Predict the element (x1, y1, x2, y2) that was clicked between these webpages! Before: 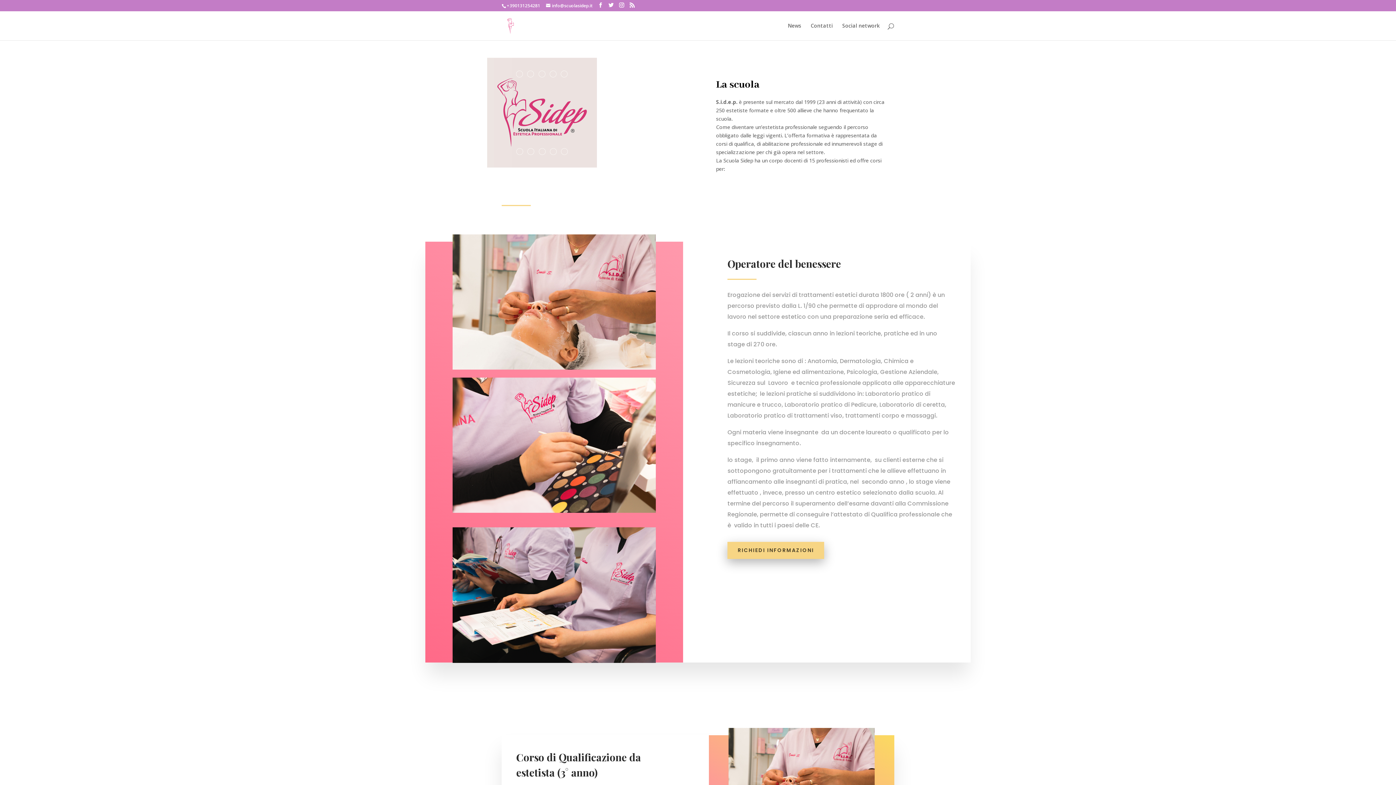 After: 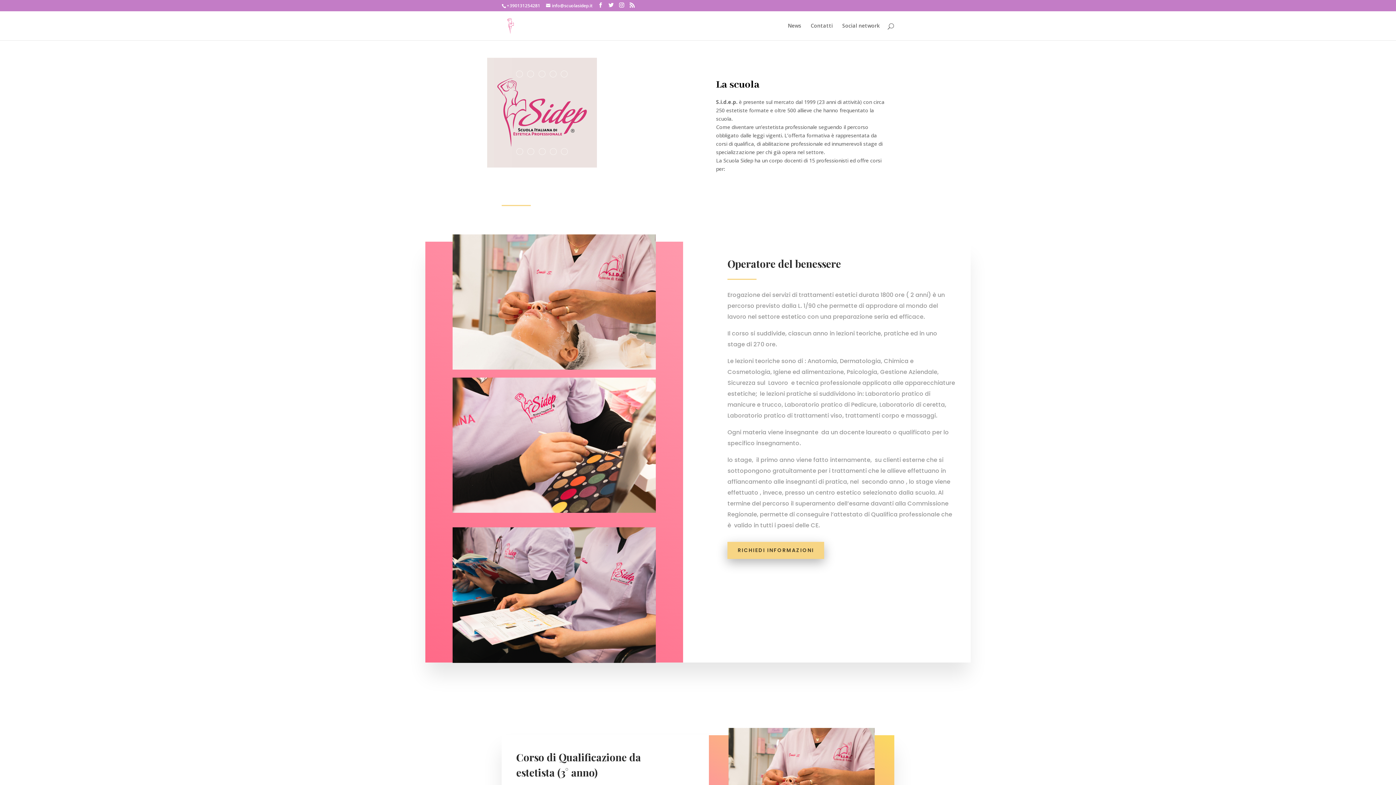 Action: bbox: (503, 21, 518, 28)